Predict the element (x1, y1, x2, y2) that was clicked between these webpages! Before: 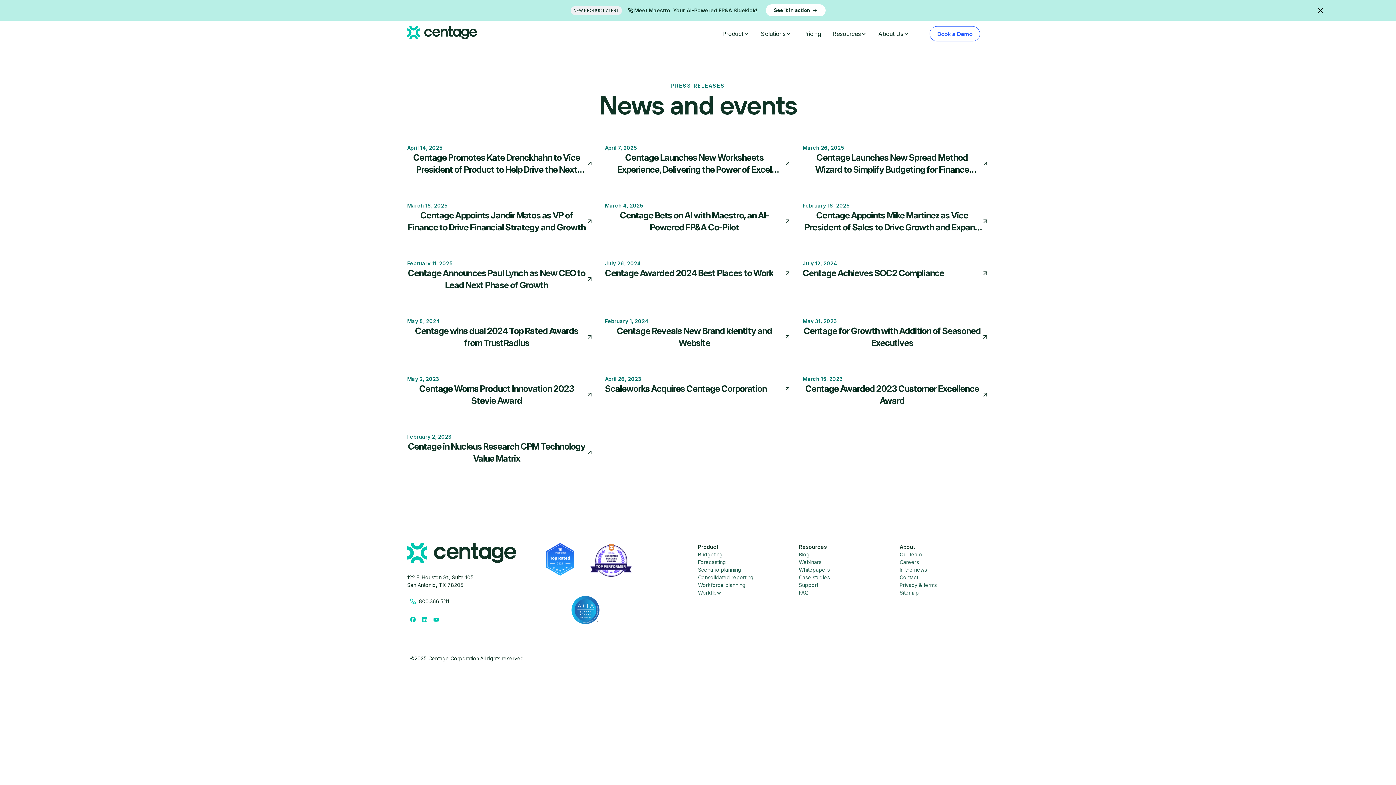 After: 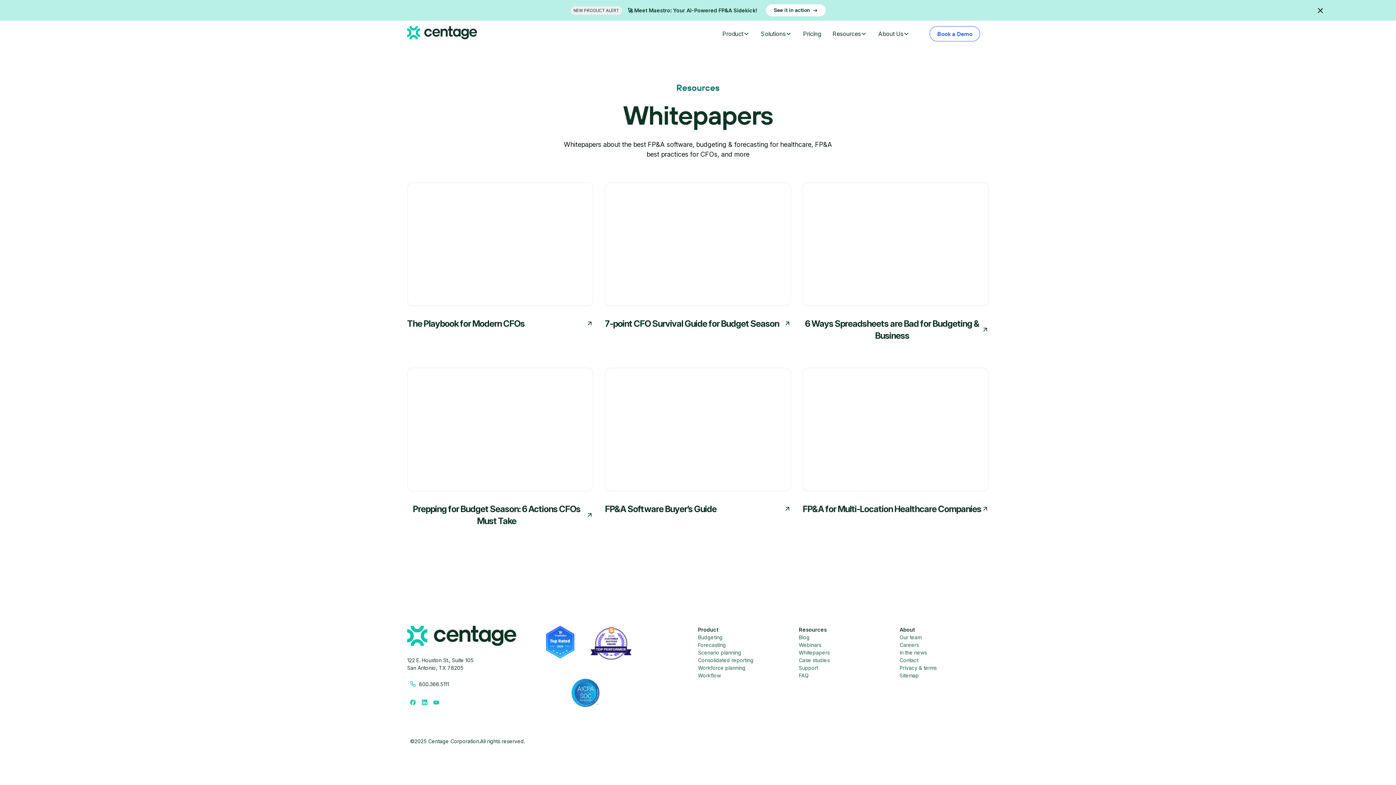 Action: label: Whitepapers bbox: (799, 566, 829, 573)